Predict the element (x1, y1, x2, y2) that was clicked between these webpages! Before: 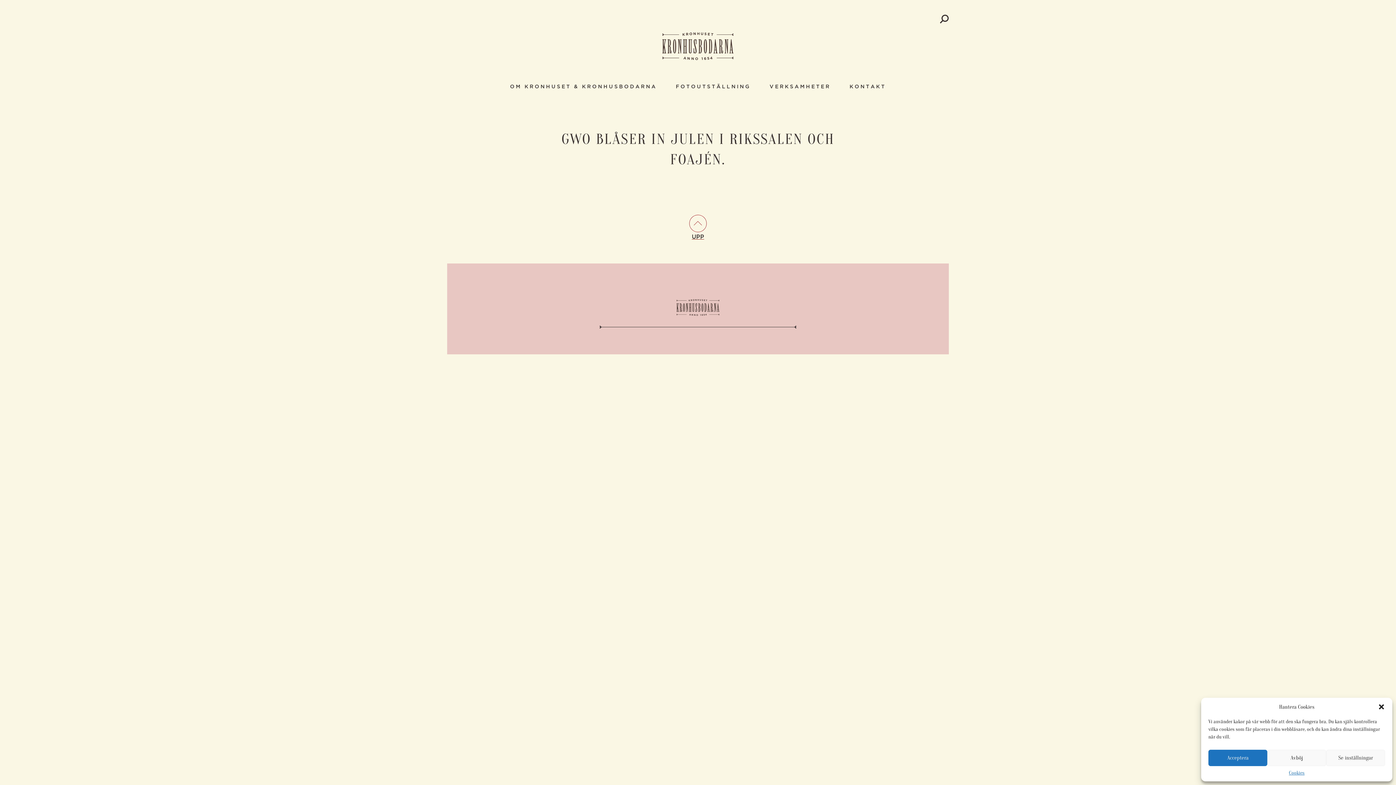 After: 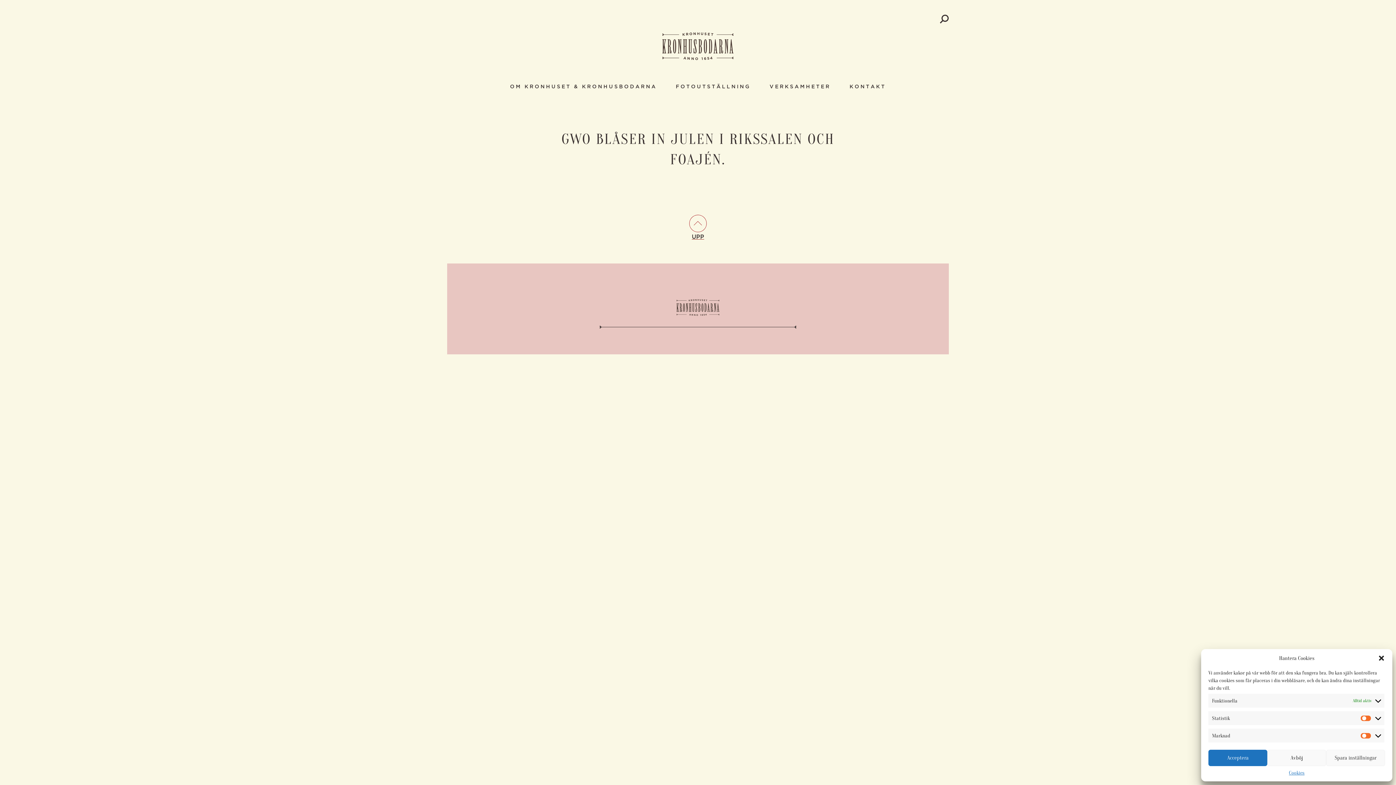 Action: label: Se inställningar bbox: (1326, 750, 1385, 766)